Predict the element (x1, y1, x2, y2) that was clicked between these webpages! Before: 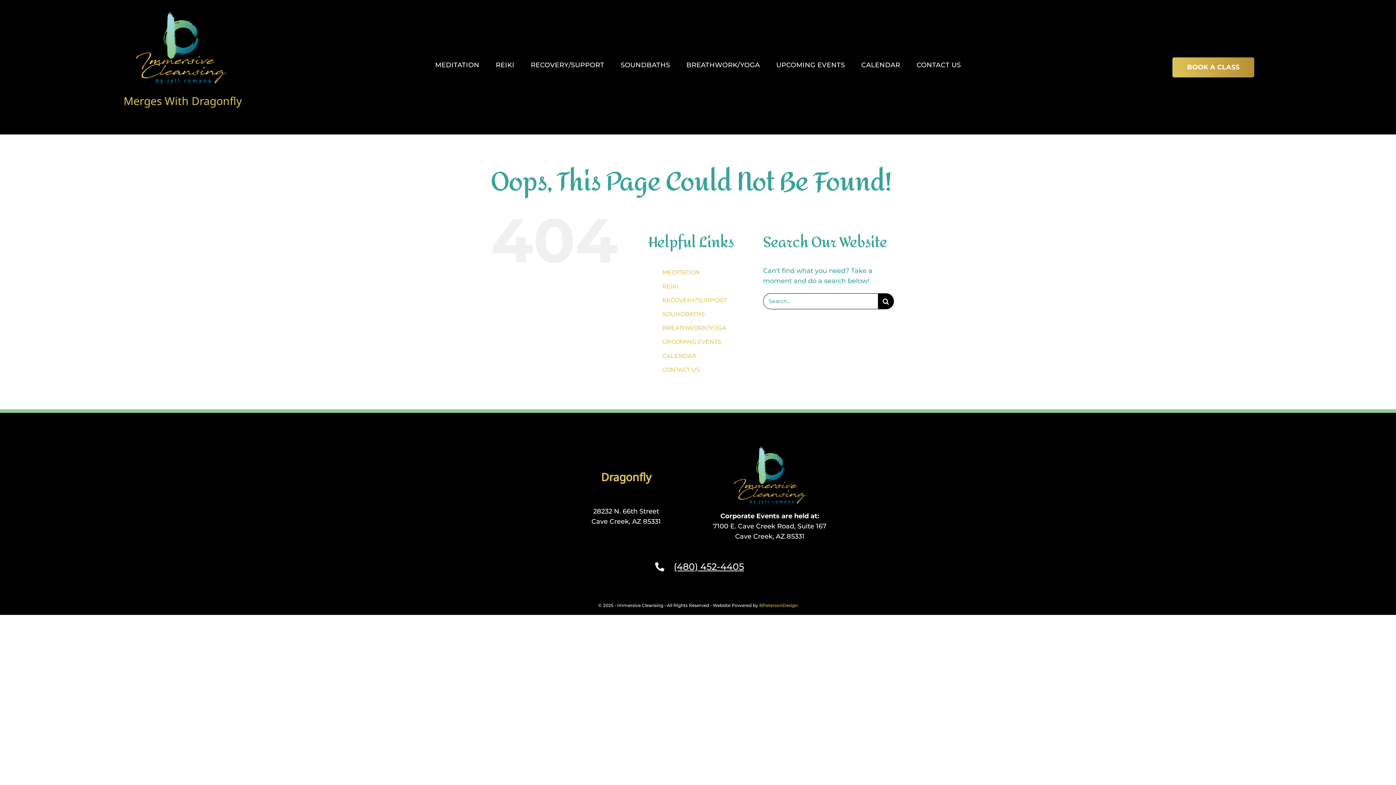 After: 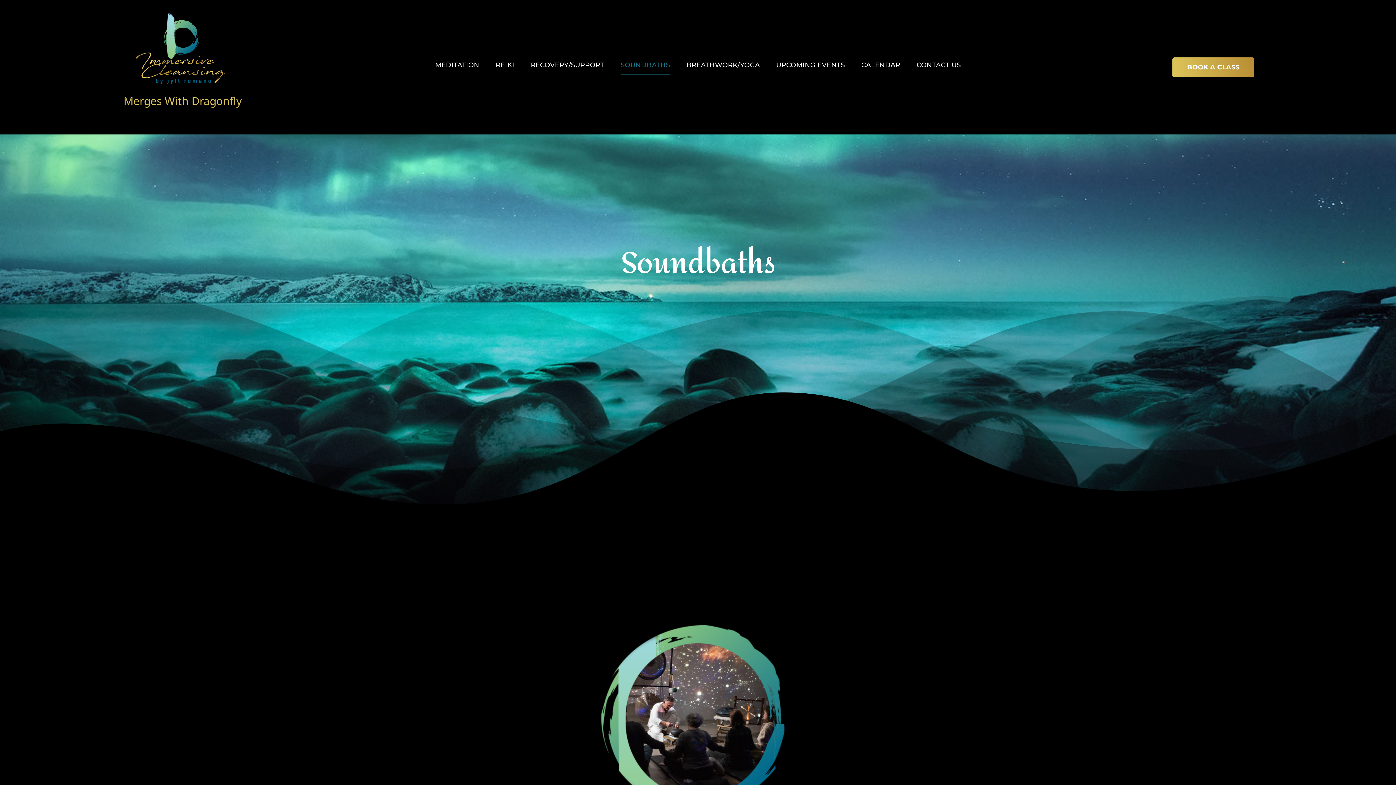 Action: label: SOUNDBATHS bbox: (662, 310, 705, 317)